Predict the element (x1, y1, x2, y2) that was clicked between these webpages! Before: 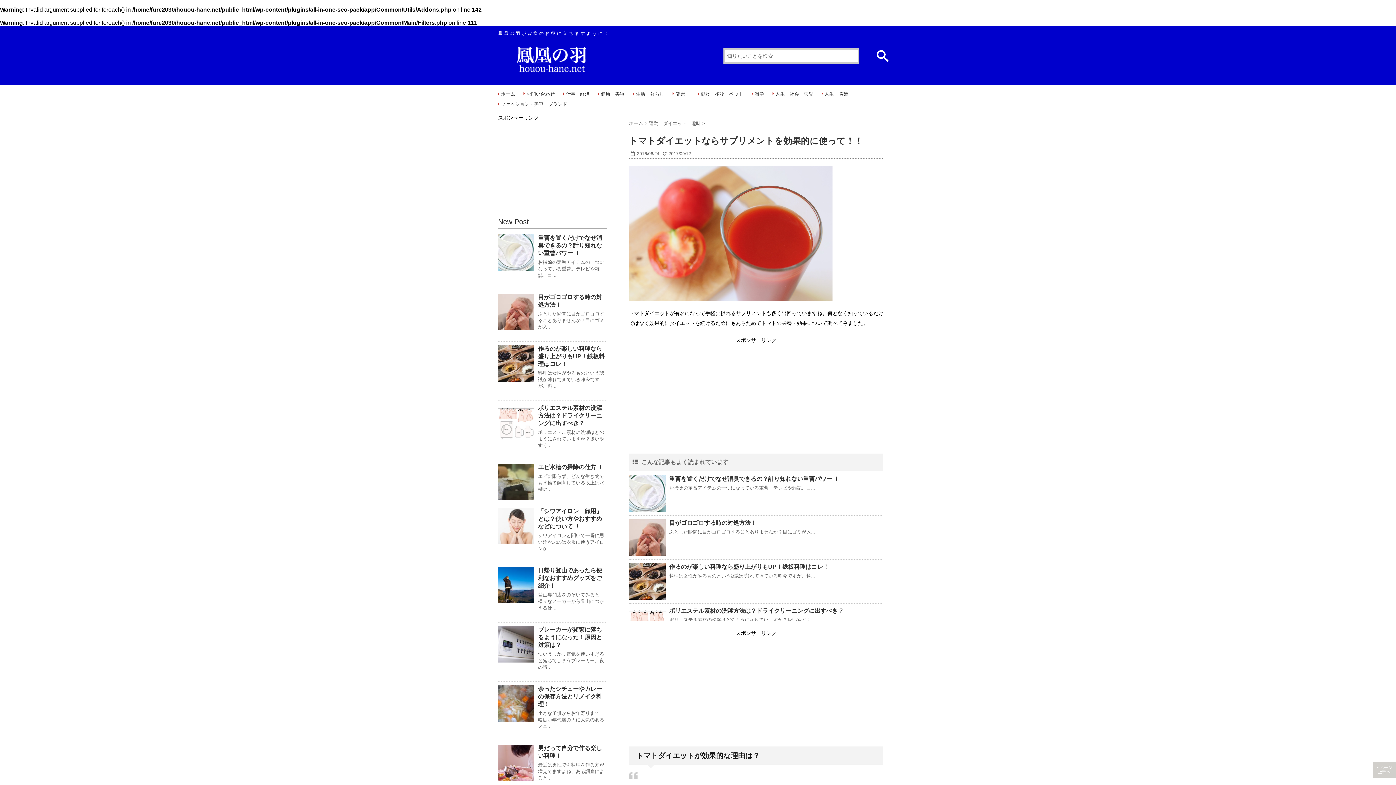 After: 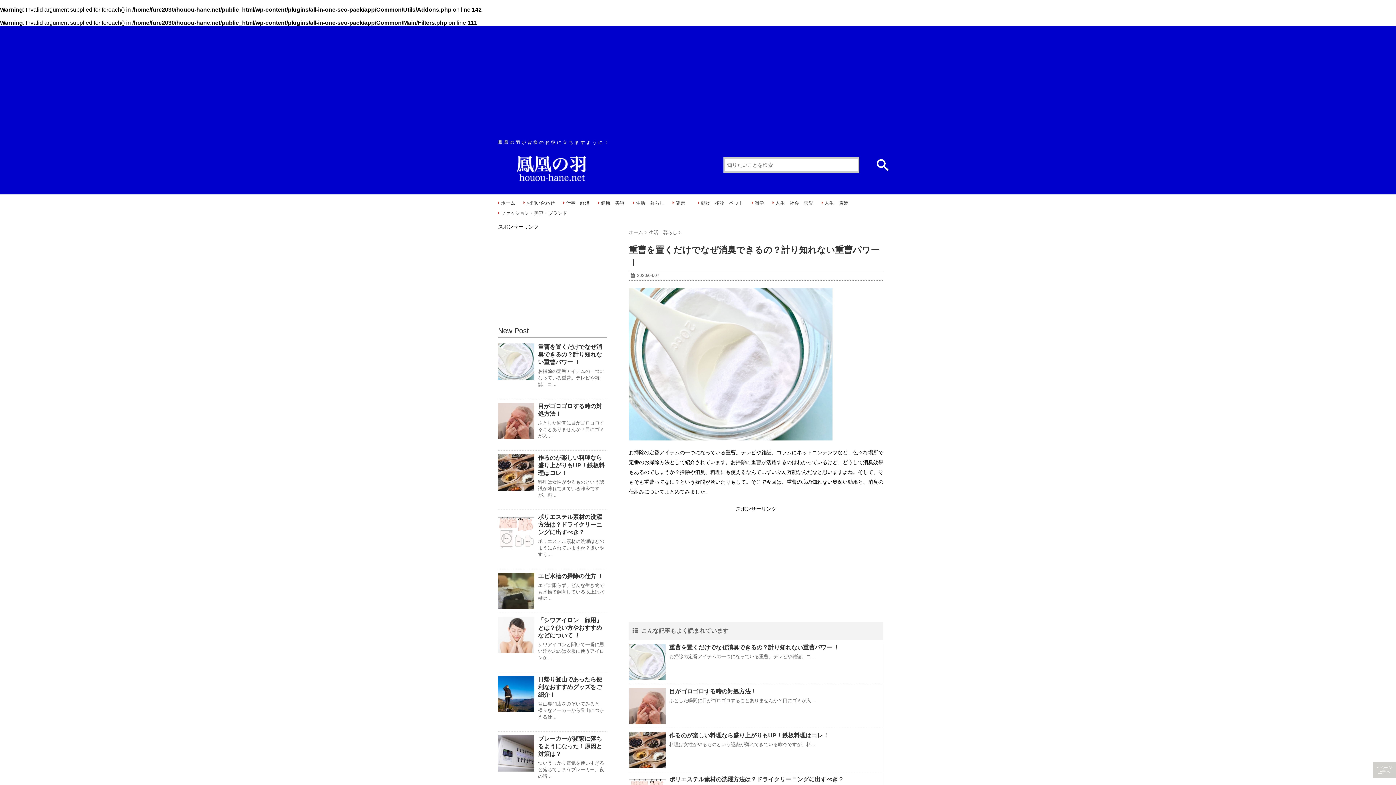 Action: label: 重曹を置くだけでなぜ消臭できるの？計り知れない重曹パワー ！ bbox: (669, 476, 839, 482)